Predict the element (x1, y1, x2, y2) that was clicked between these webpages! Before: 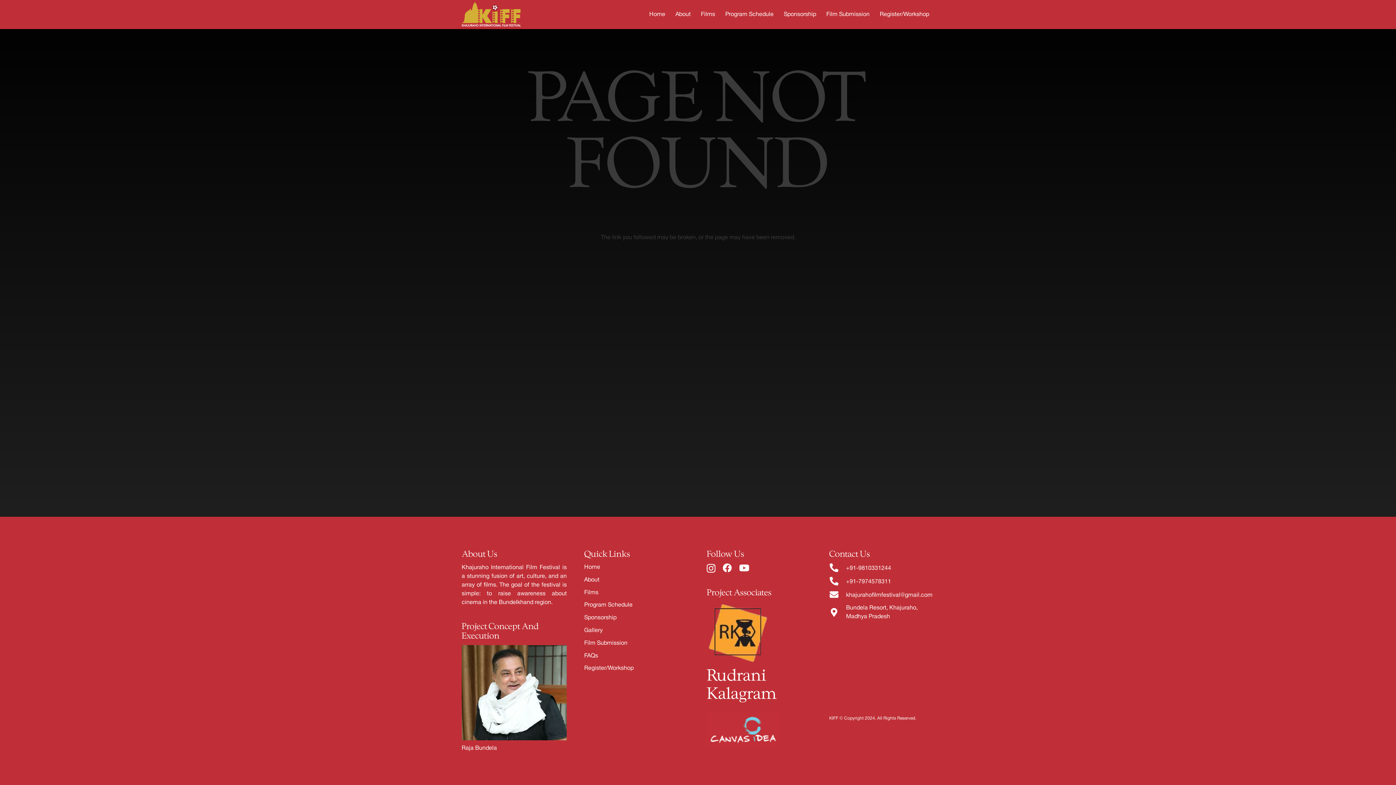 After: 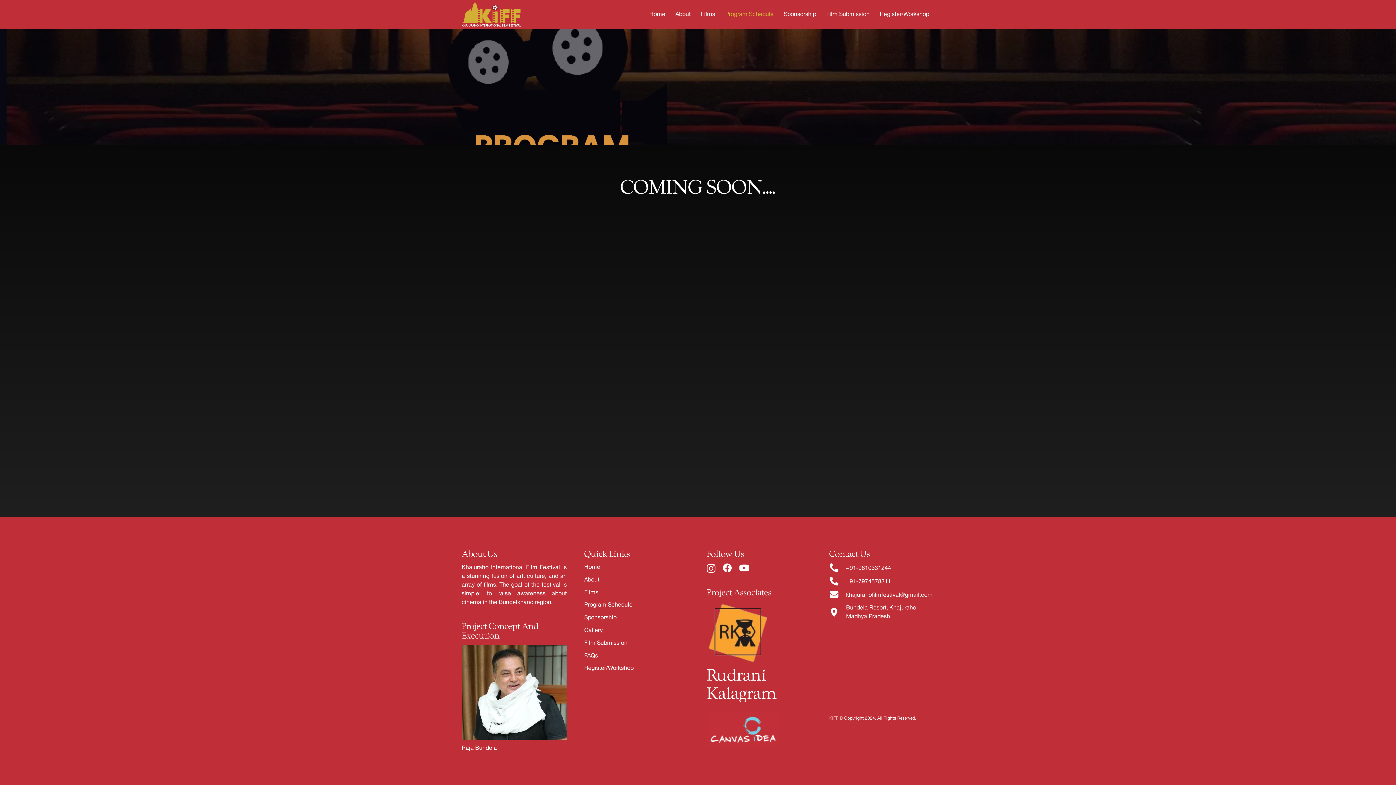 Action: label: Program Schedule bbox: (720, 0, 778, 29)